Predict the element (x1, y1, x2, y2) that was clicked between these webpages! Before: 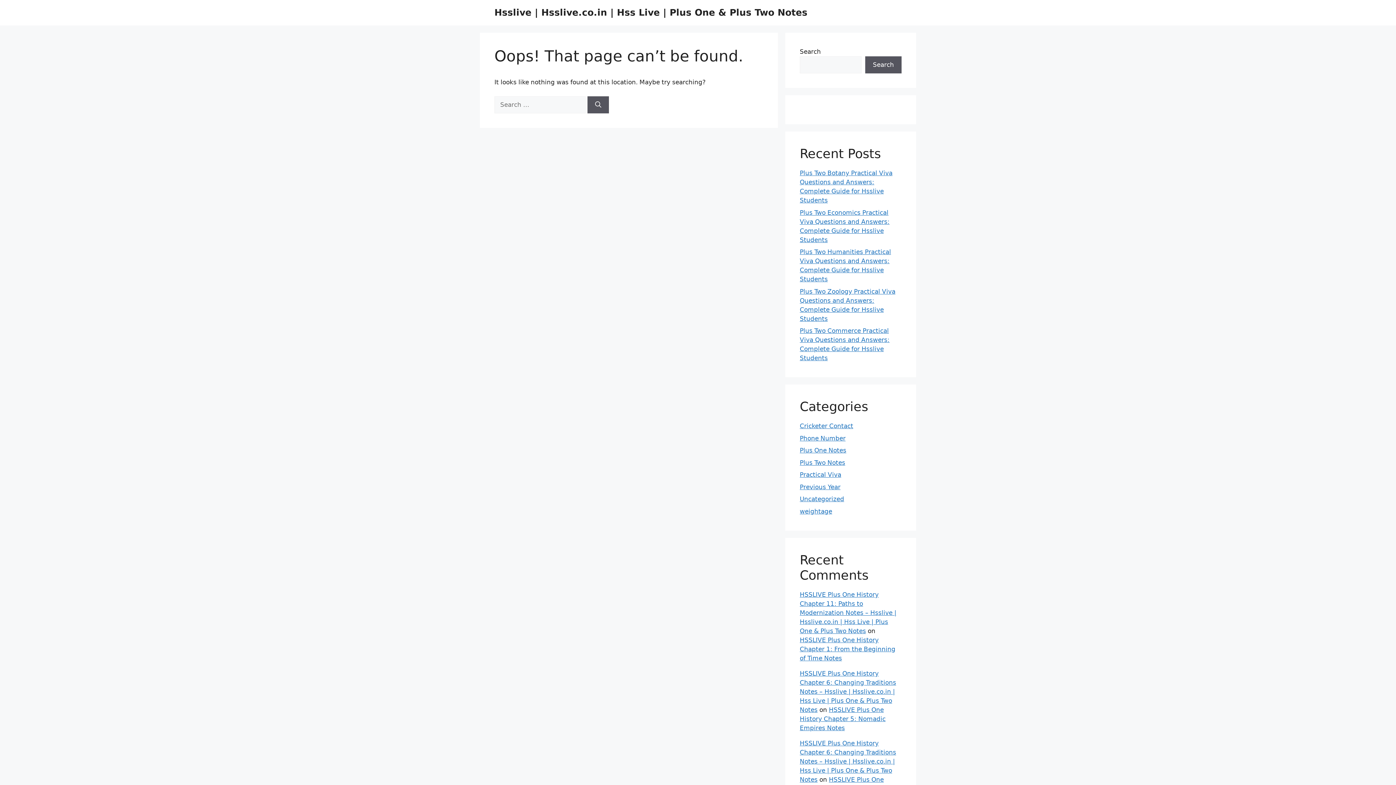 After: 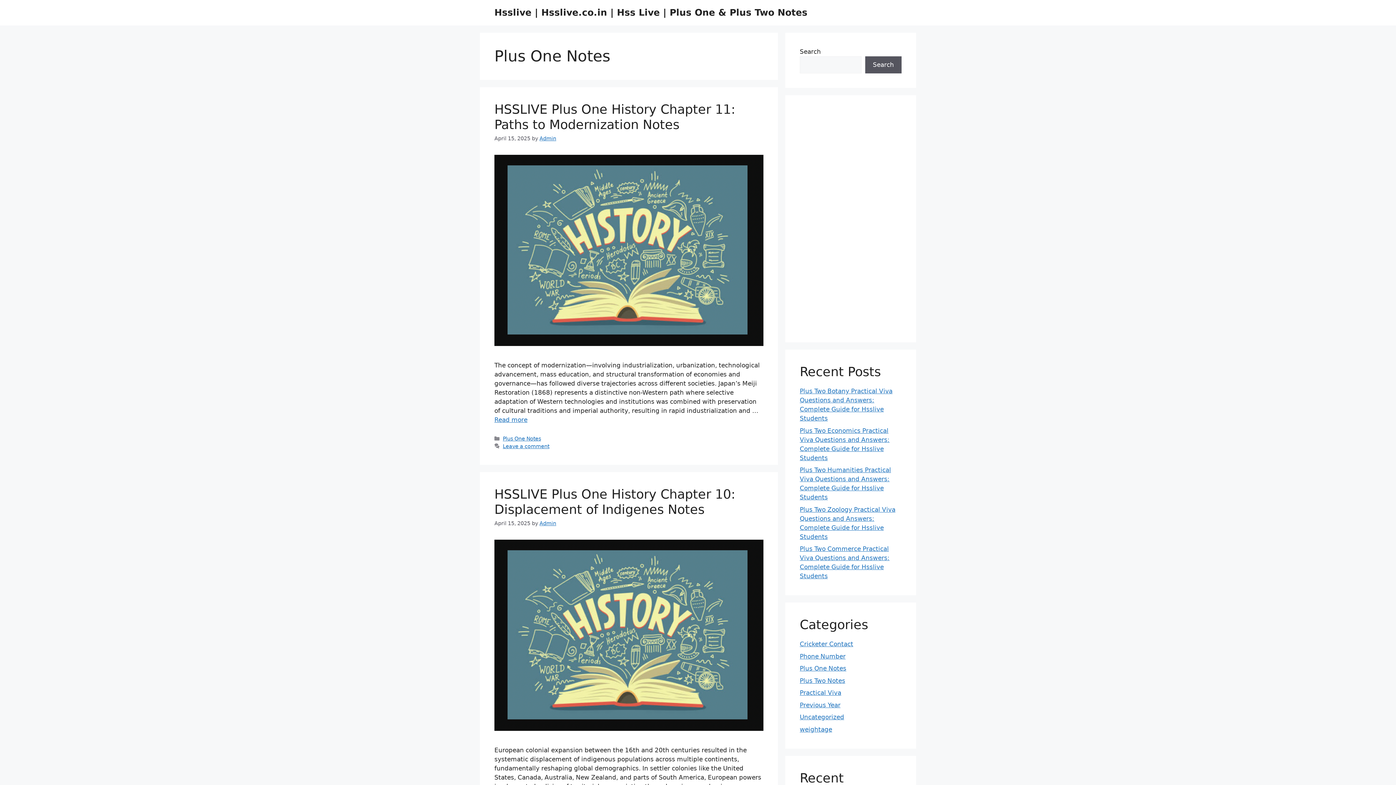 Action: label: Plus One Notes bbox: (800, 446, 846, 454)